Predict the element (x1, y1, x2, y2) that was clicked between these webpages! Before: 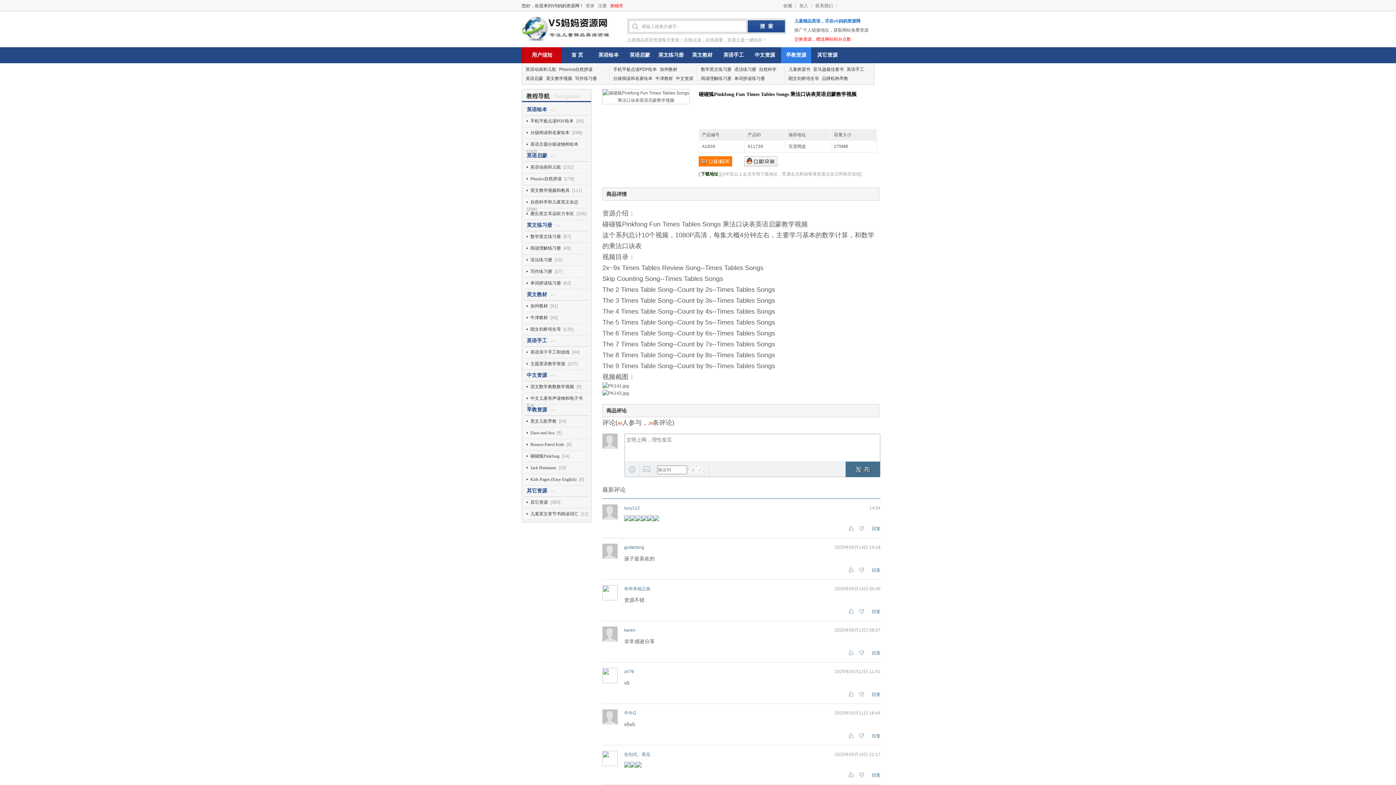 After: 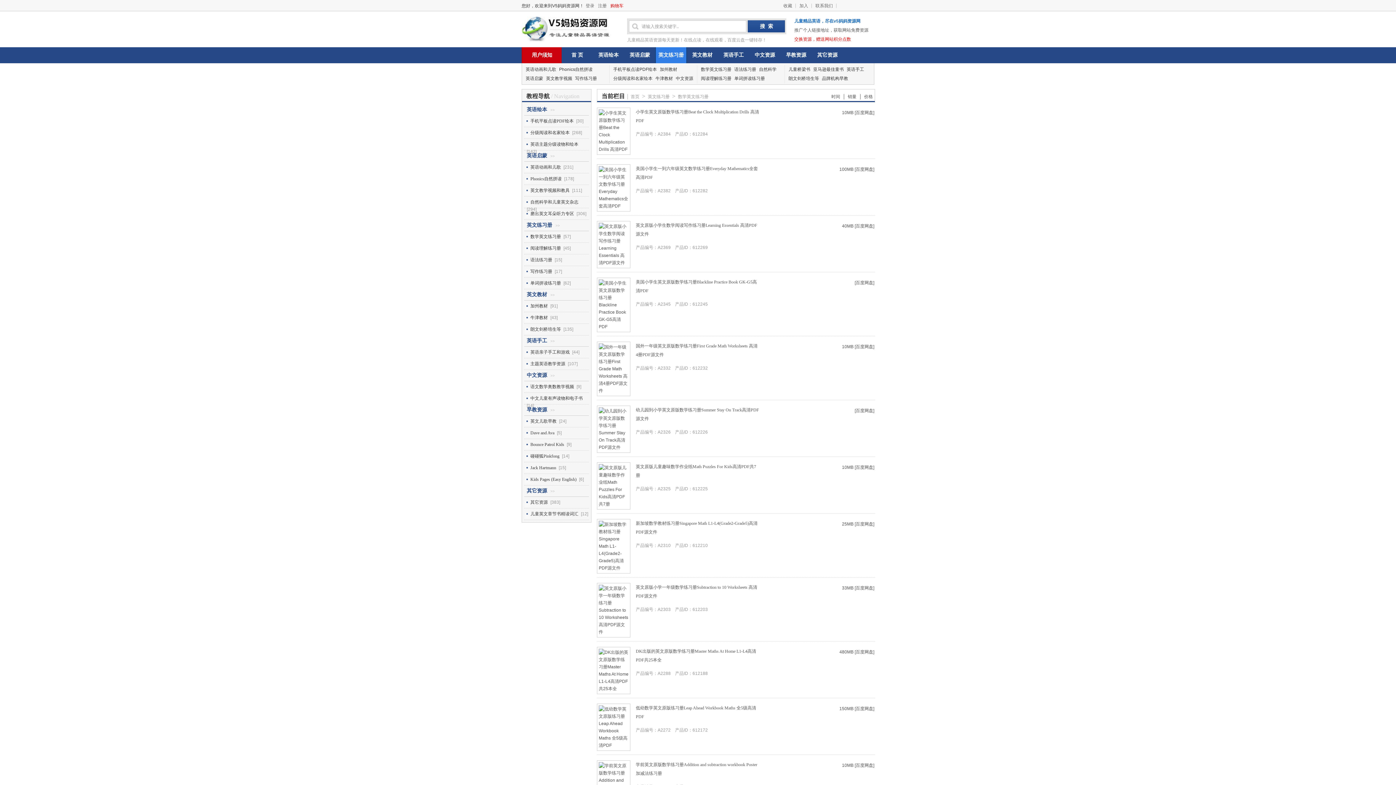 Action: bbox: (526, 234, 562, 239) label: 数学英文练习册